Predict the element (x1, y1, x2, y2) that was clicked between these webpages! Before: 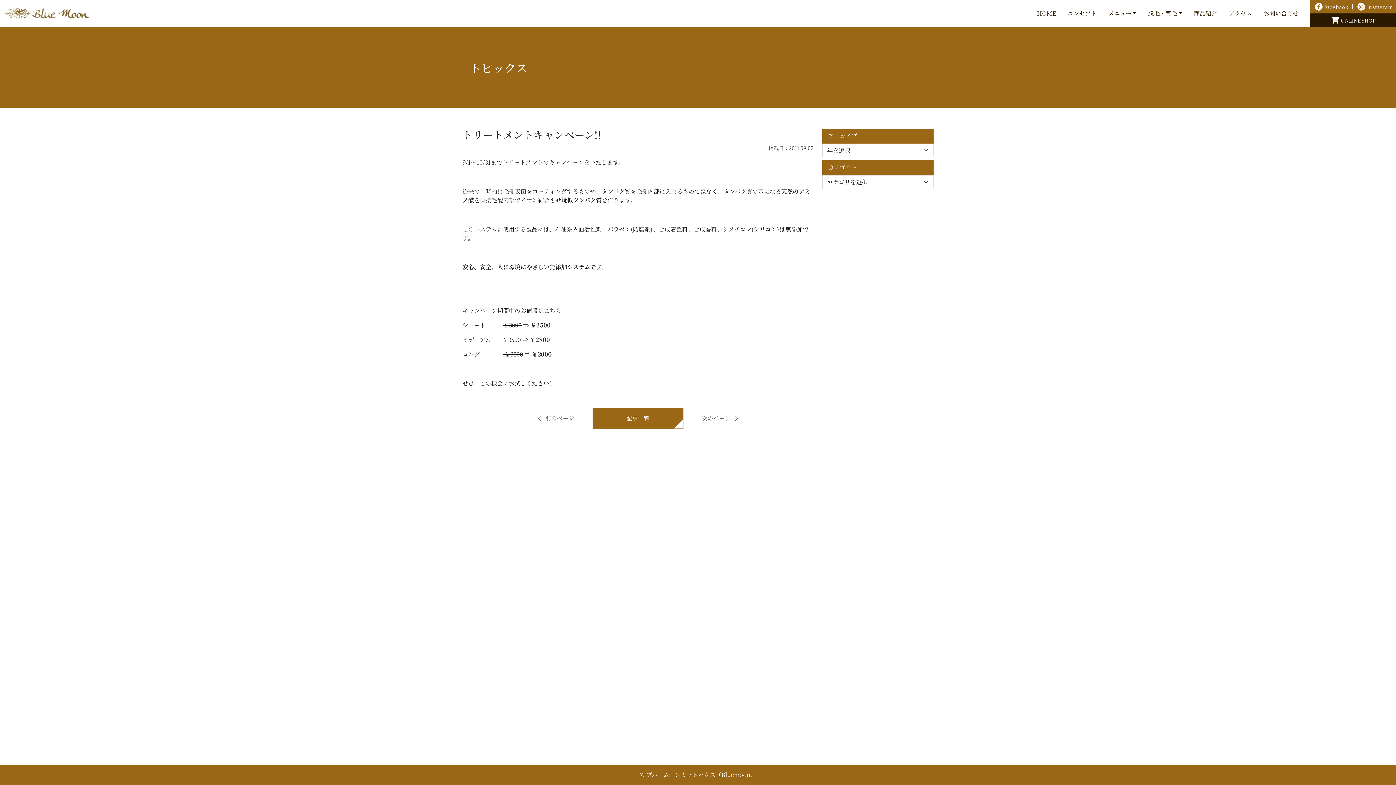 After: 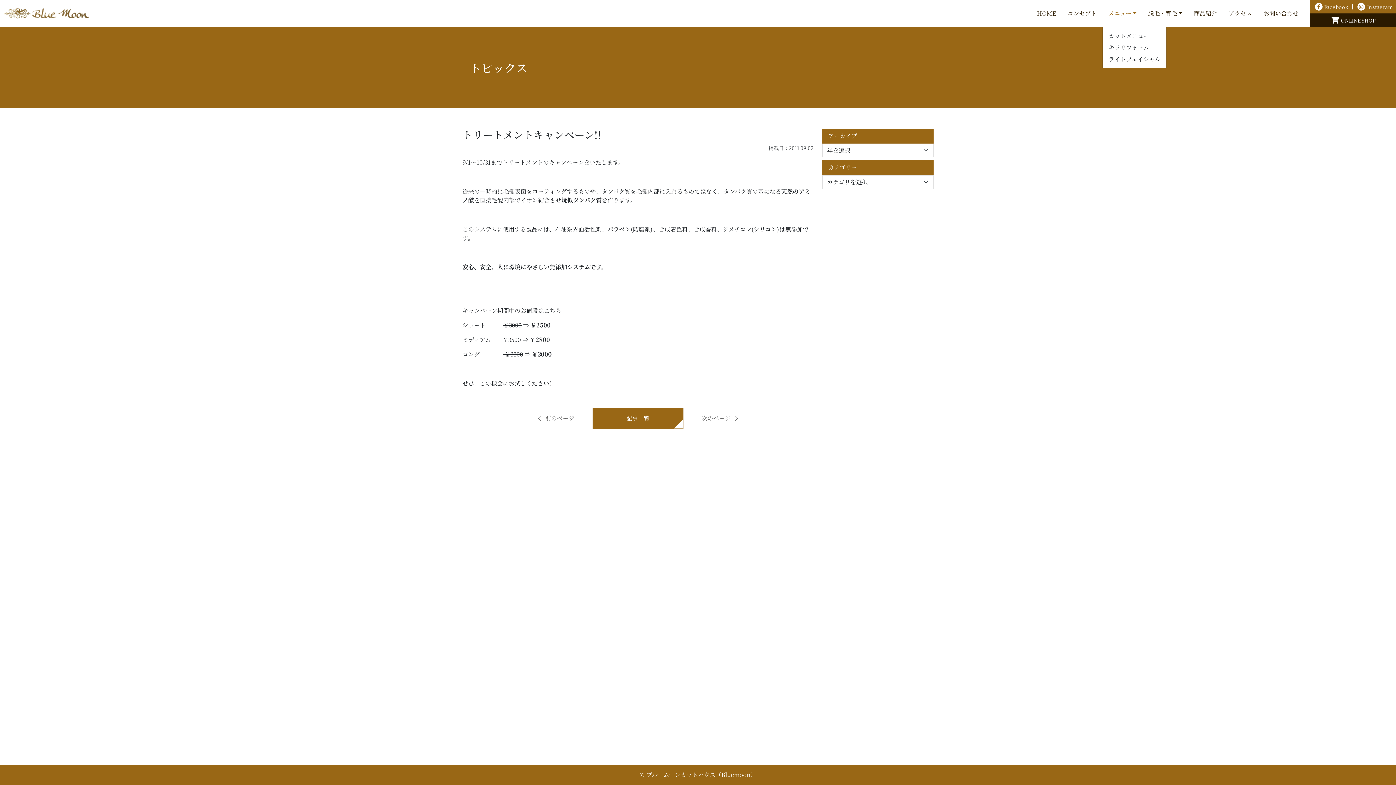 Action: label: メニュー bbox: (1102, 9, 1142, 17)